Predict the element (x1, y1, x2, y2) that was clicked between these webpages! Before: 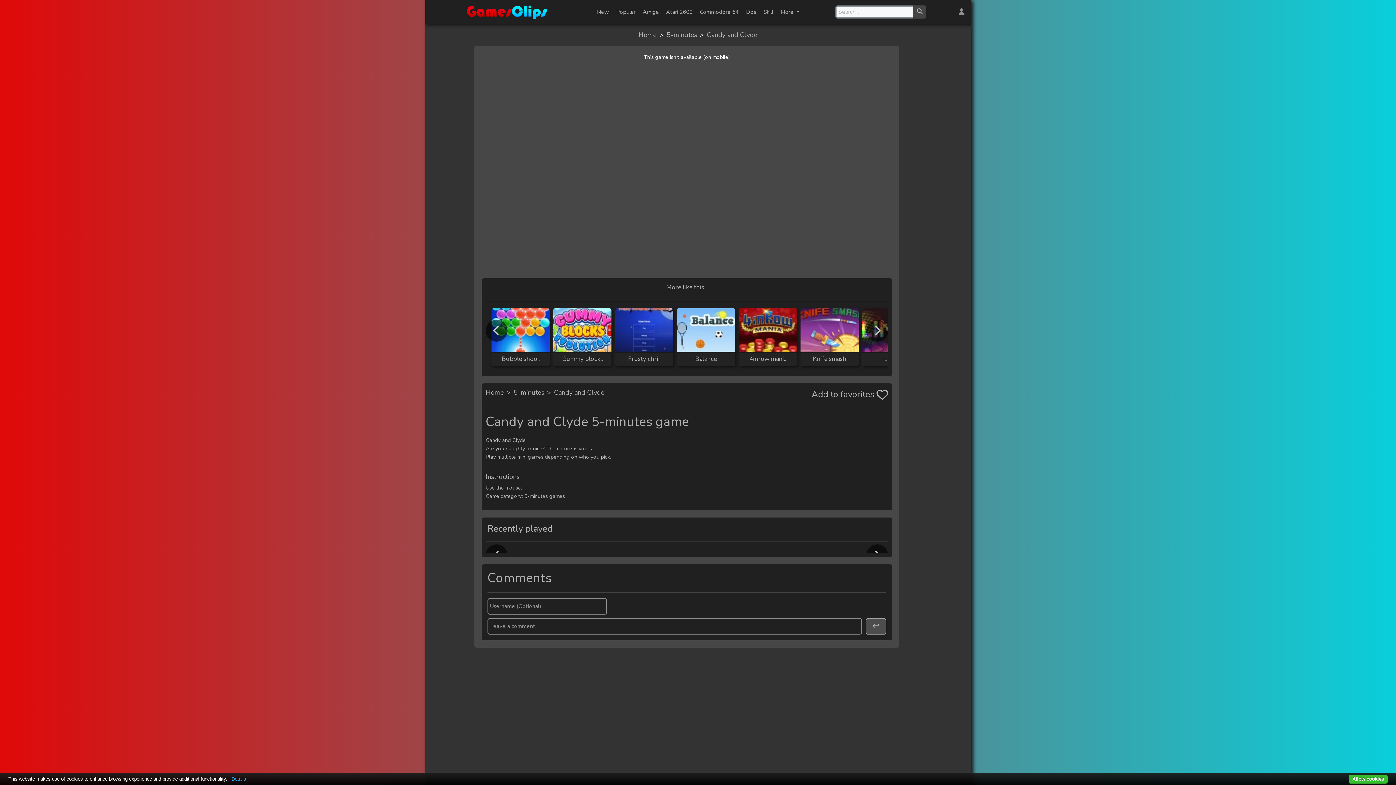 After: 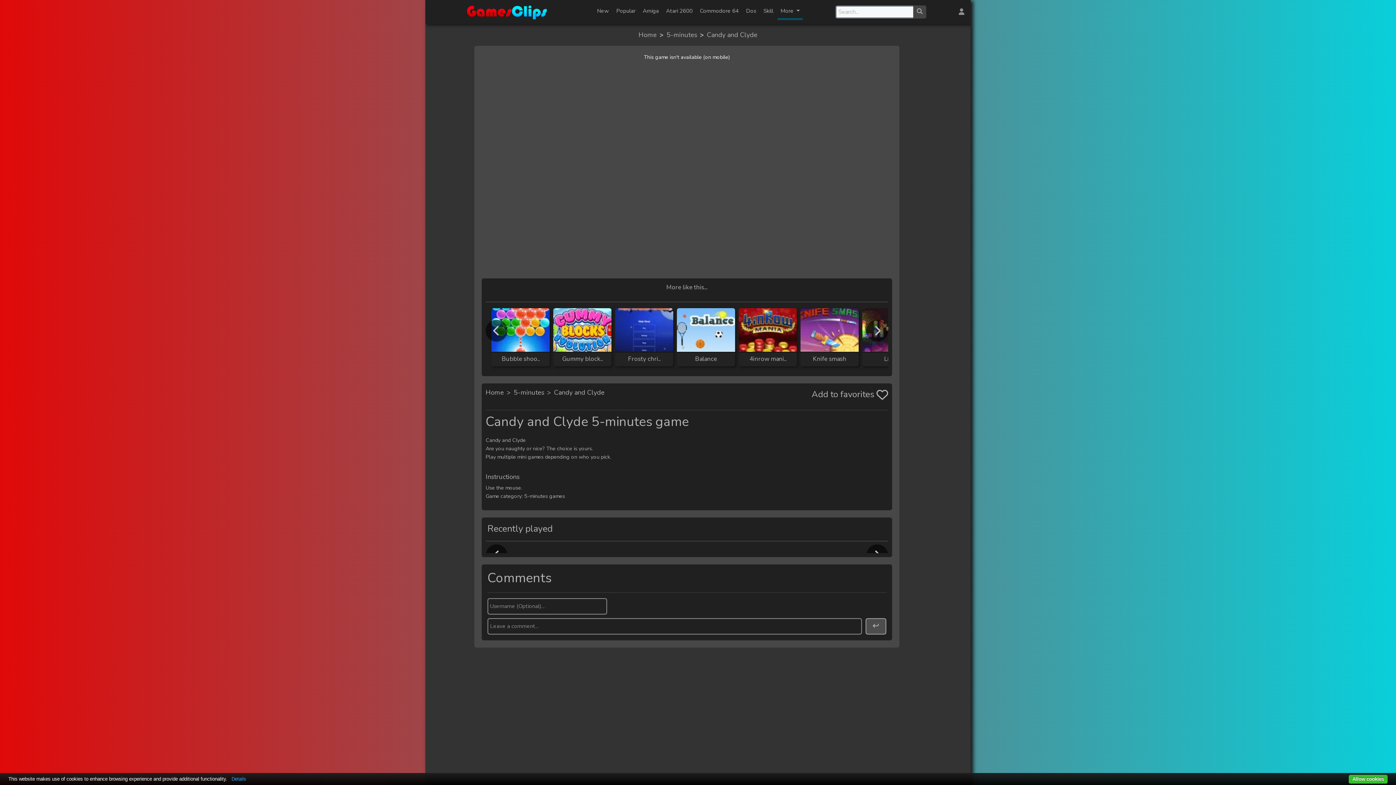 Action: label: More  bbox: (777, 4, 802, 19)